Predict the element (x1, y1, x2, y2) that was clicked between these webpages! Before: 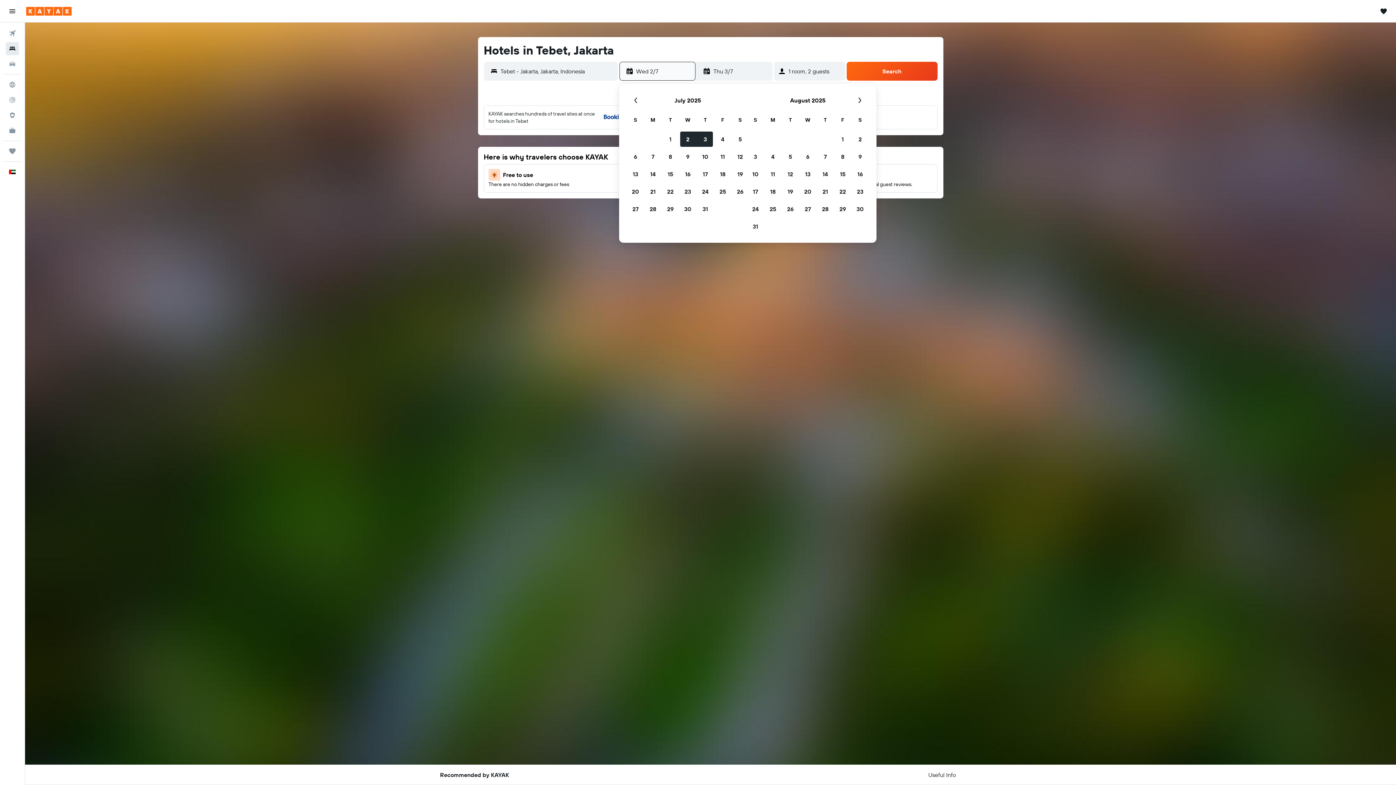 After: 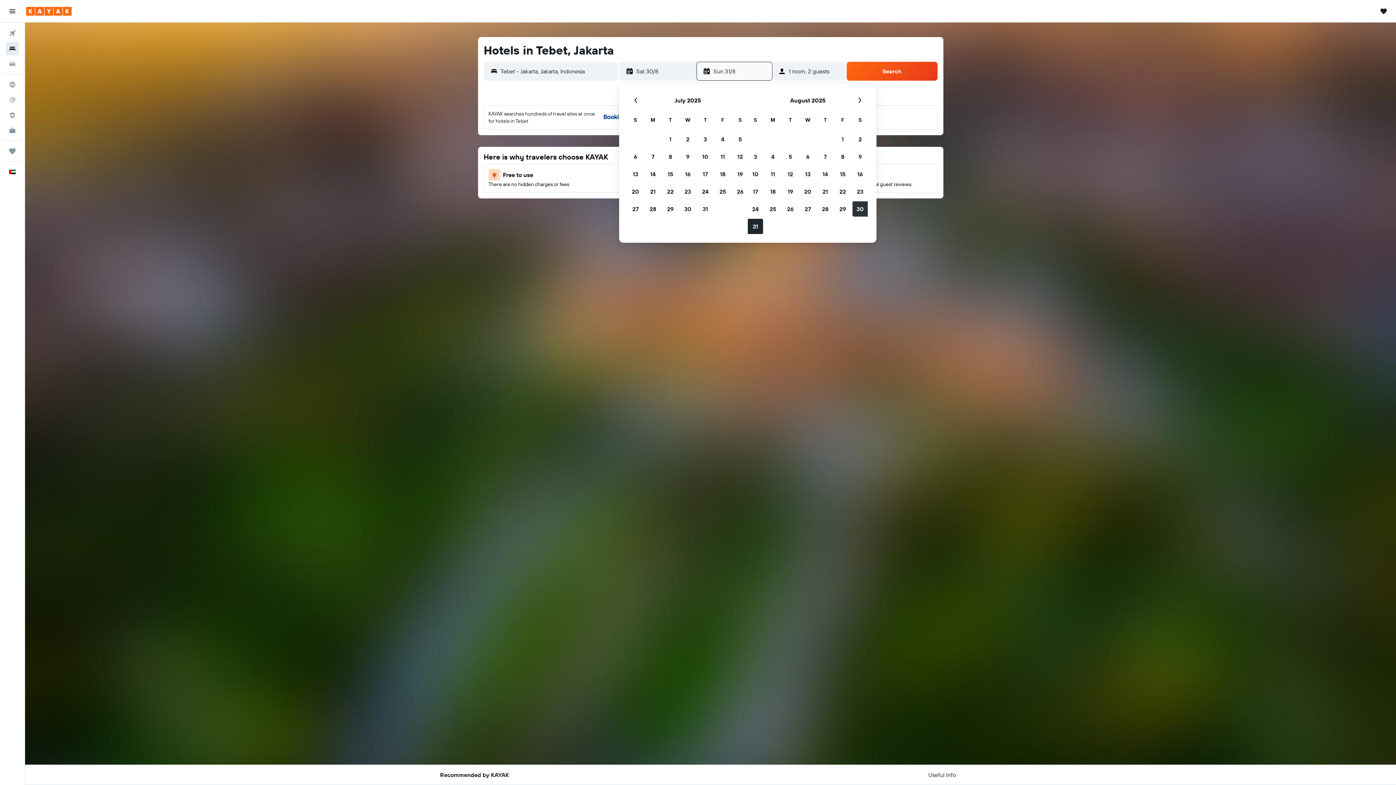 Action: bbox: (851, 200, 869, 217) label: August 30, 2025